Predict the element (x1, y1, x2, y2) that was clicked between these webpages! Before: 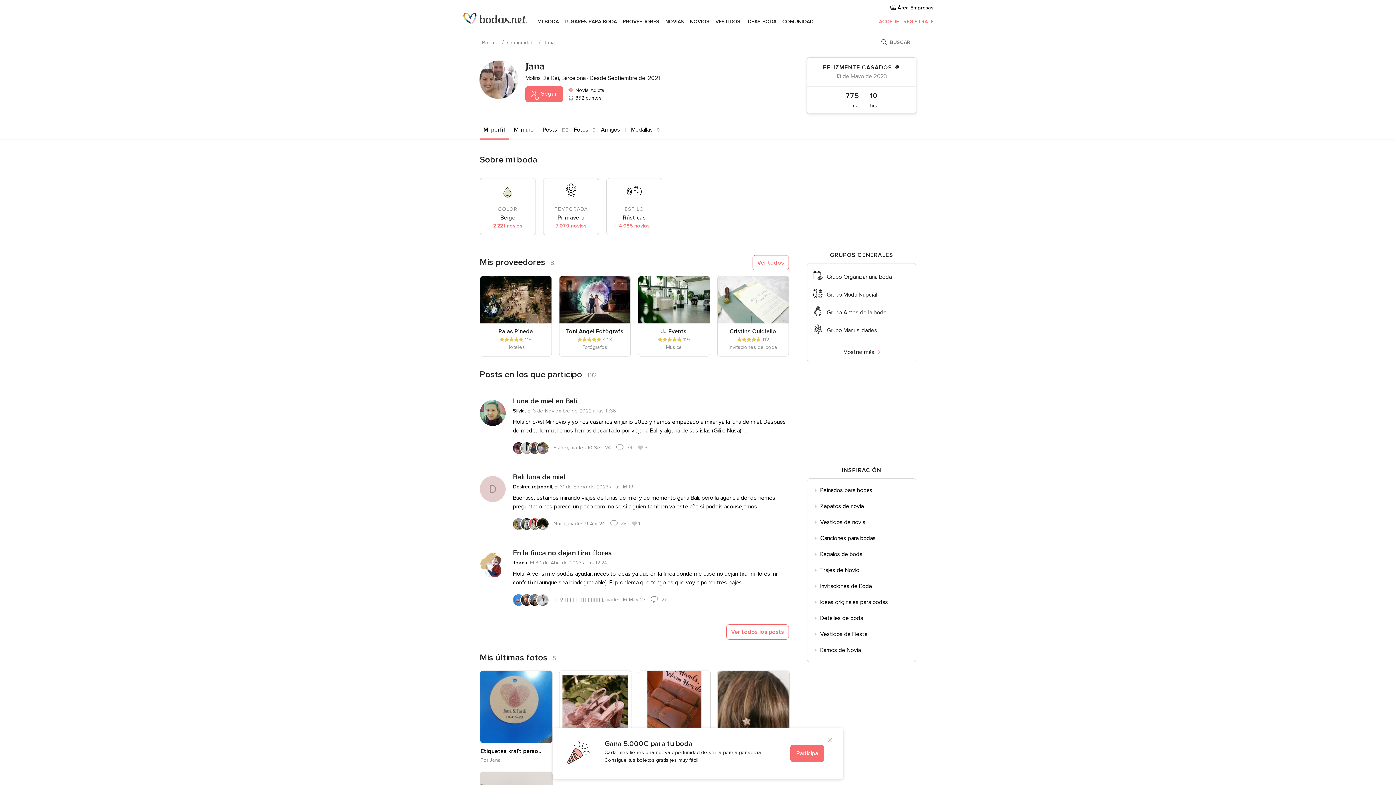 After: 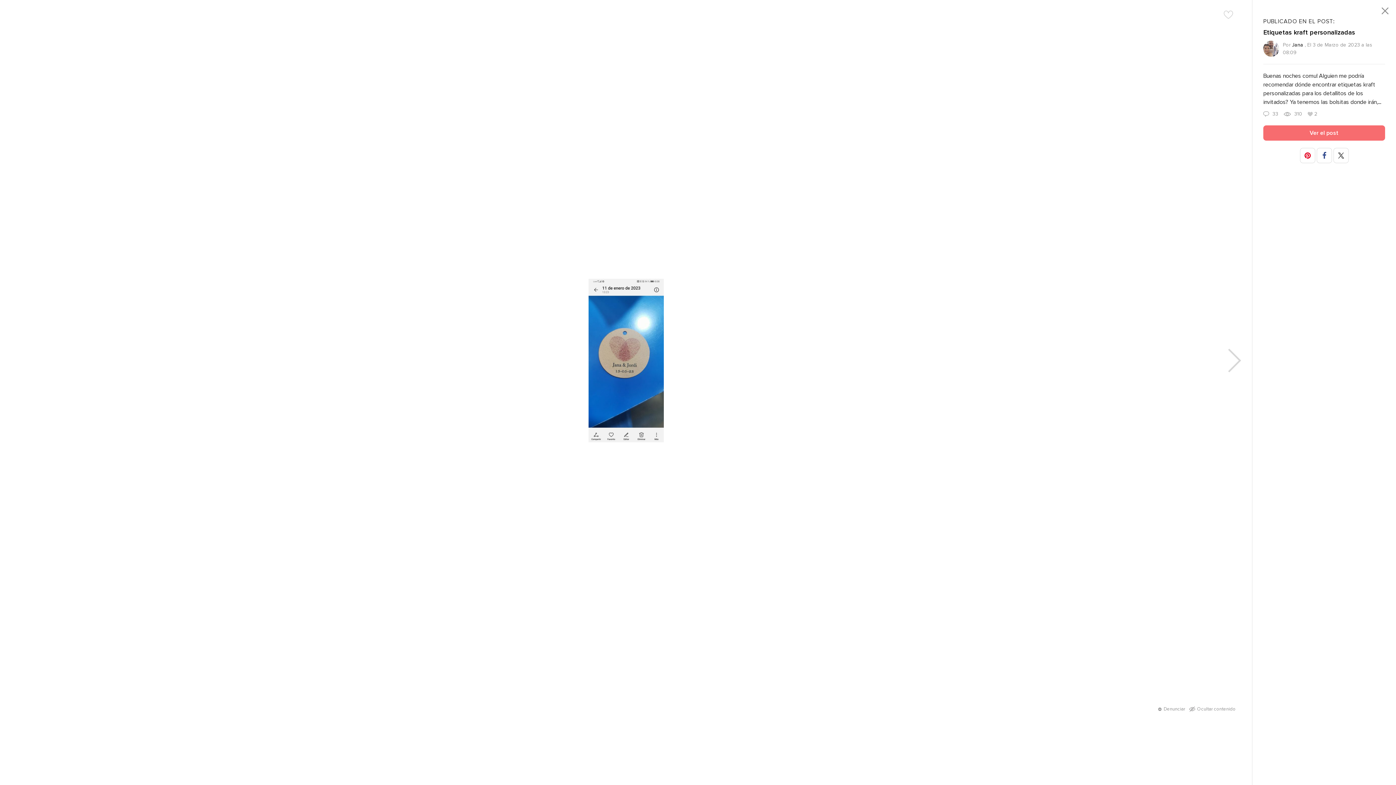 Action: bbox: (480, 747, 544, 755) label: Etiquetas kraft personalizadas - 1